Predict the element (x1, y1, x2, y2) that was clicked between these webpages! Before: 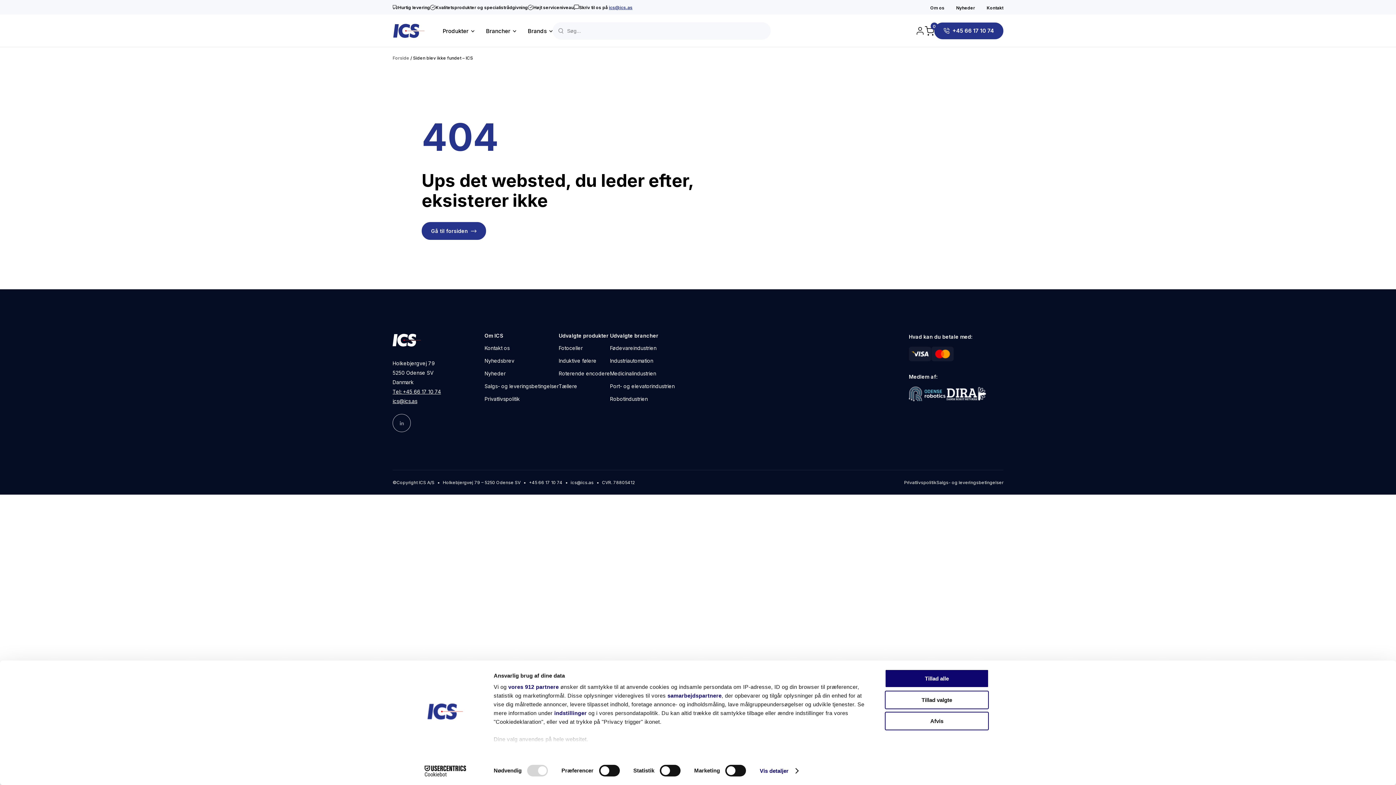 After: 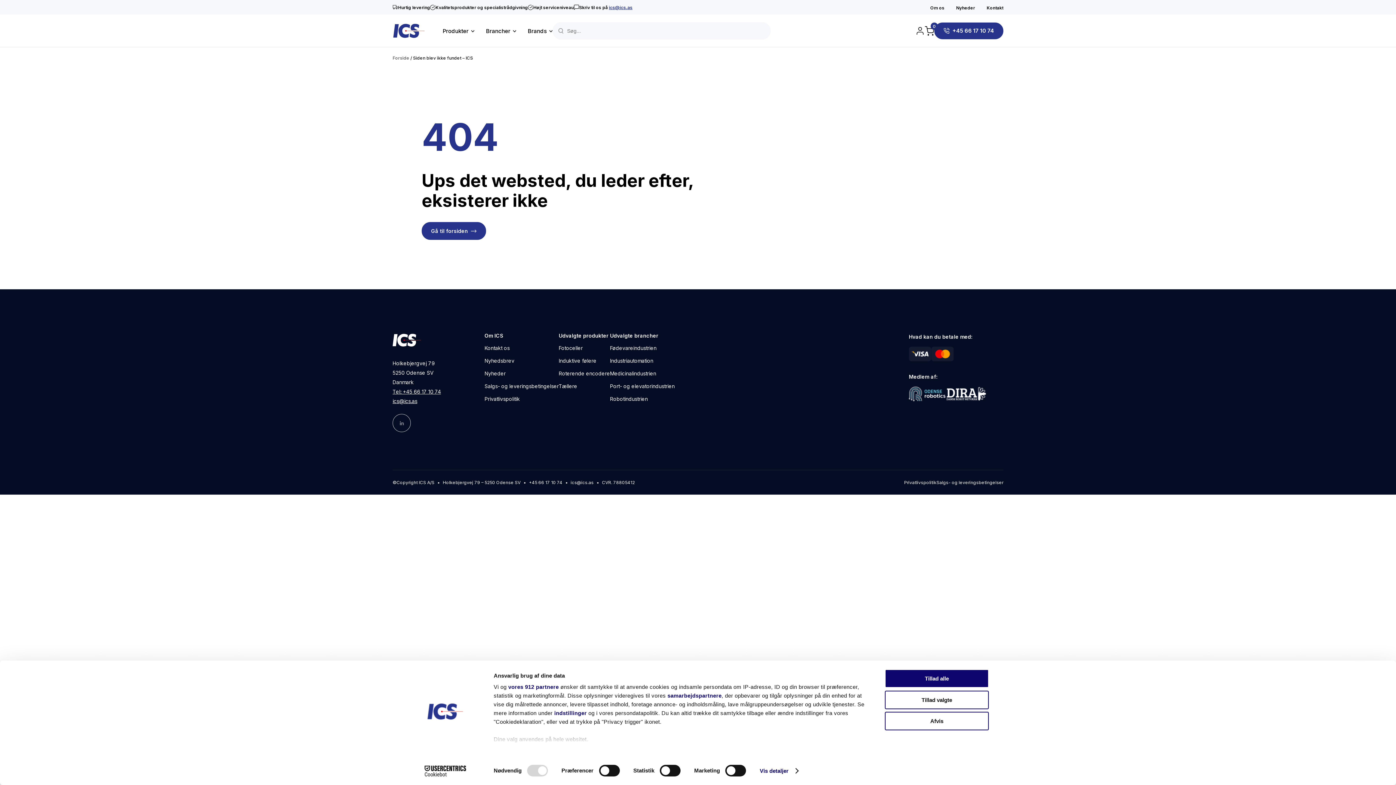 Action: label: ics@ics.as bbox: (570, 479, 593, 486)